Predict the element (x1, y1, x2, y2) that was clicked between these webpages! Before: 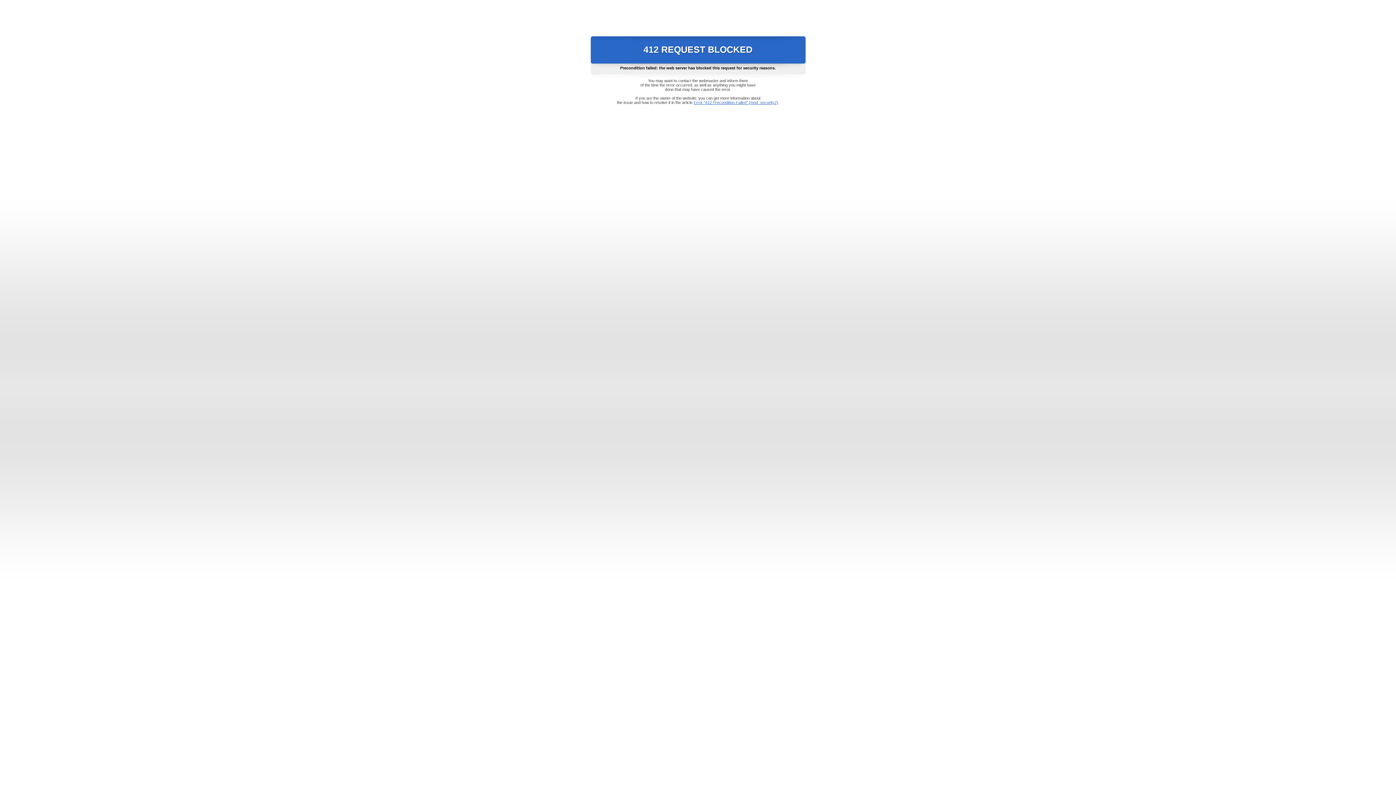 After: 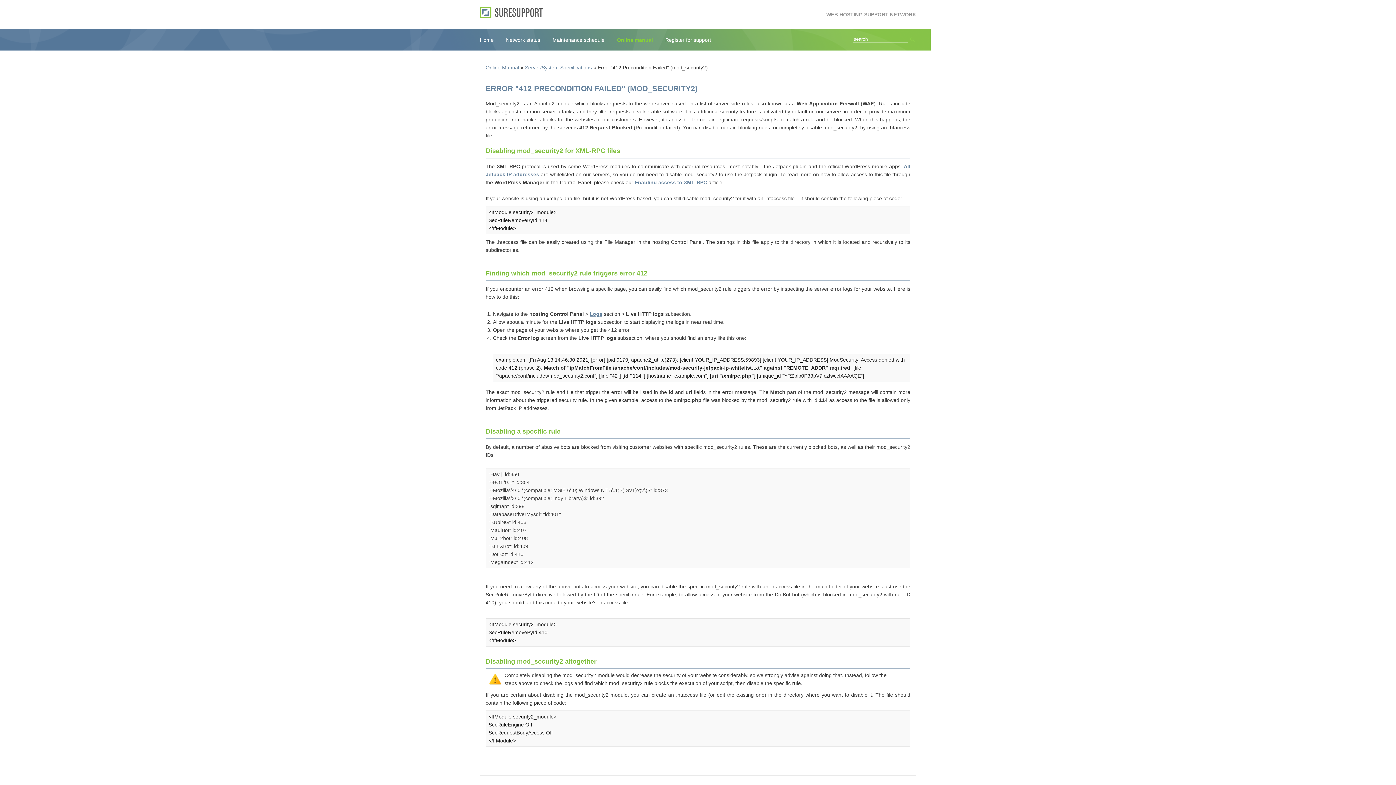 Action: label: Error "412 Precondition Failed" (mod_security2) bbox: (693, 100, 778, 104)